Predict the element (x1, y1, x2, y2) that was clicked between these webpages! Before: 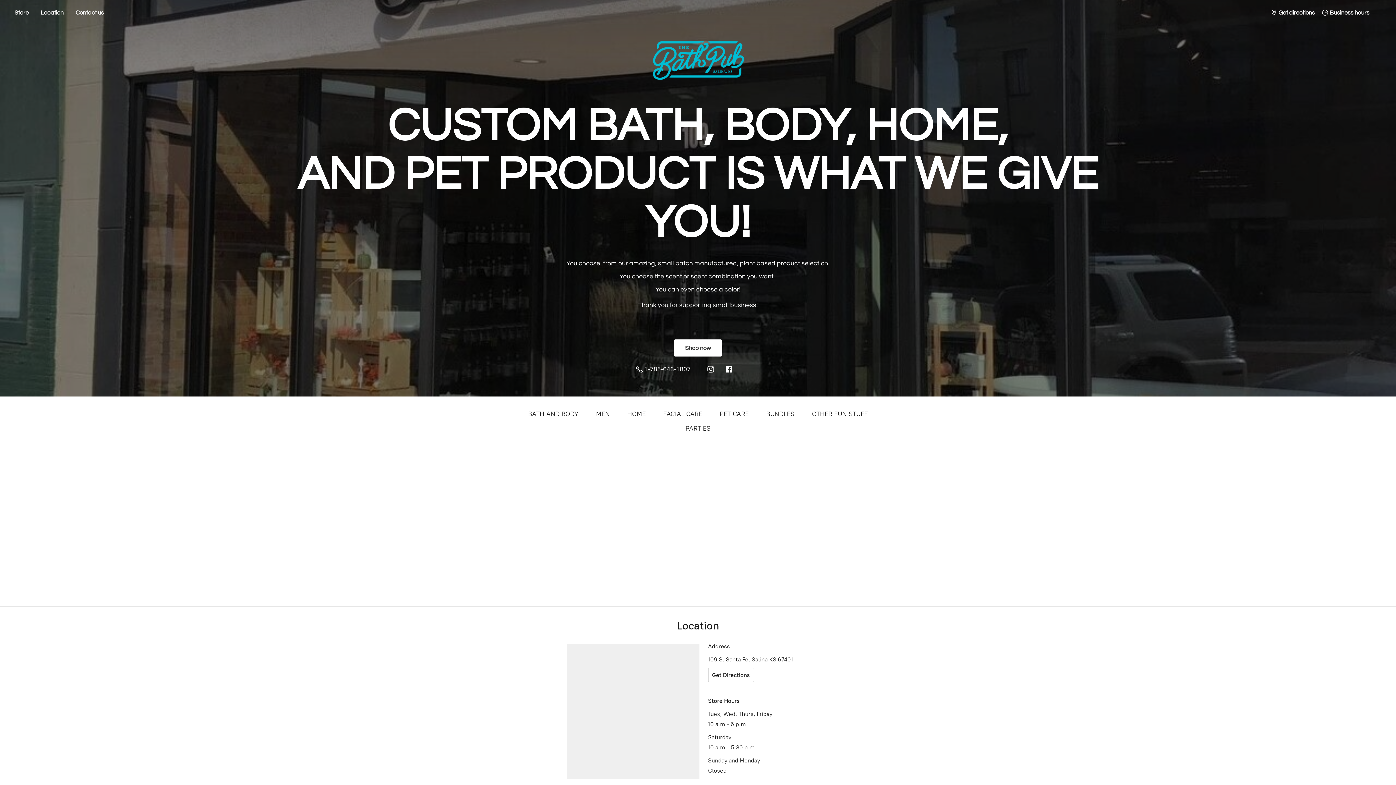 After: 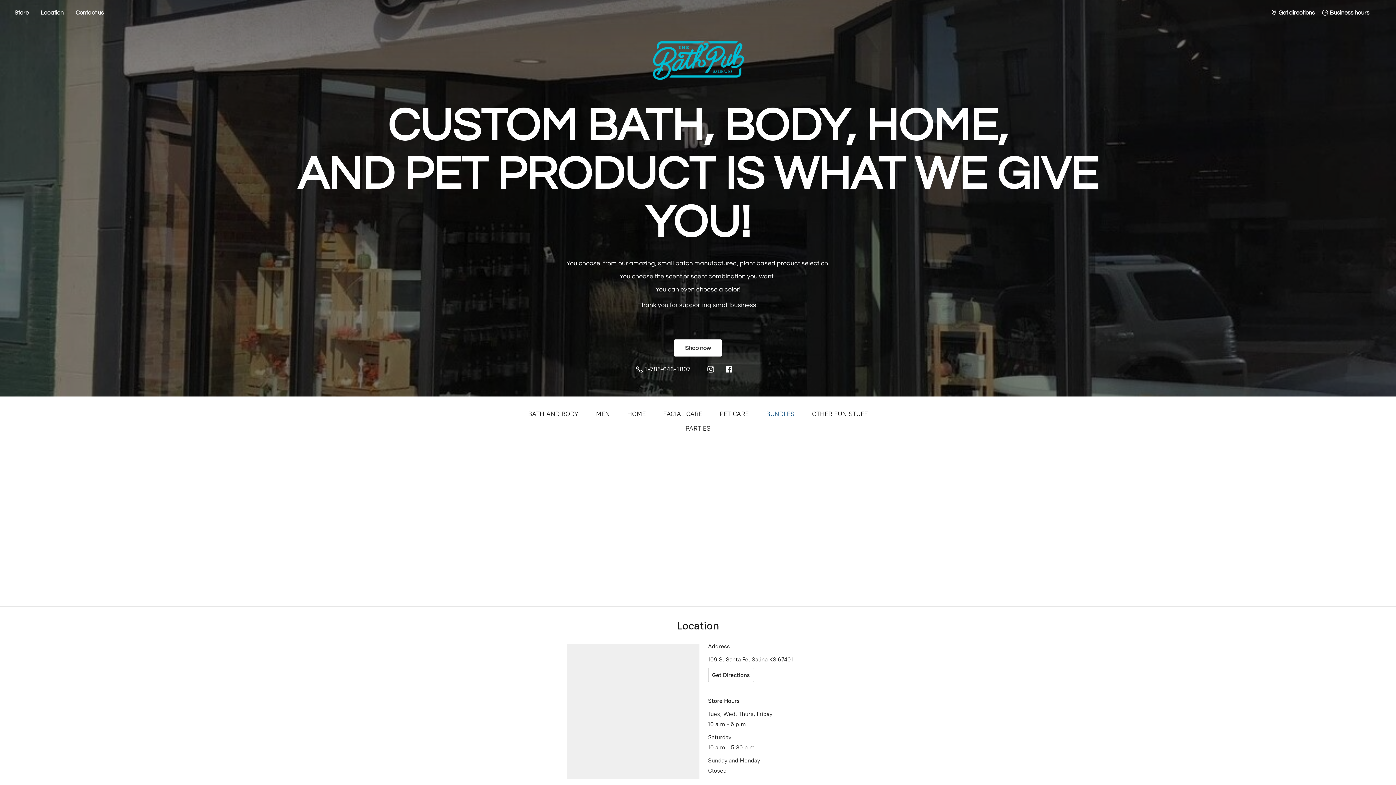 Action: bbox: (766, 408, 794, 420) label: BUNDLES